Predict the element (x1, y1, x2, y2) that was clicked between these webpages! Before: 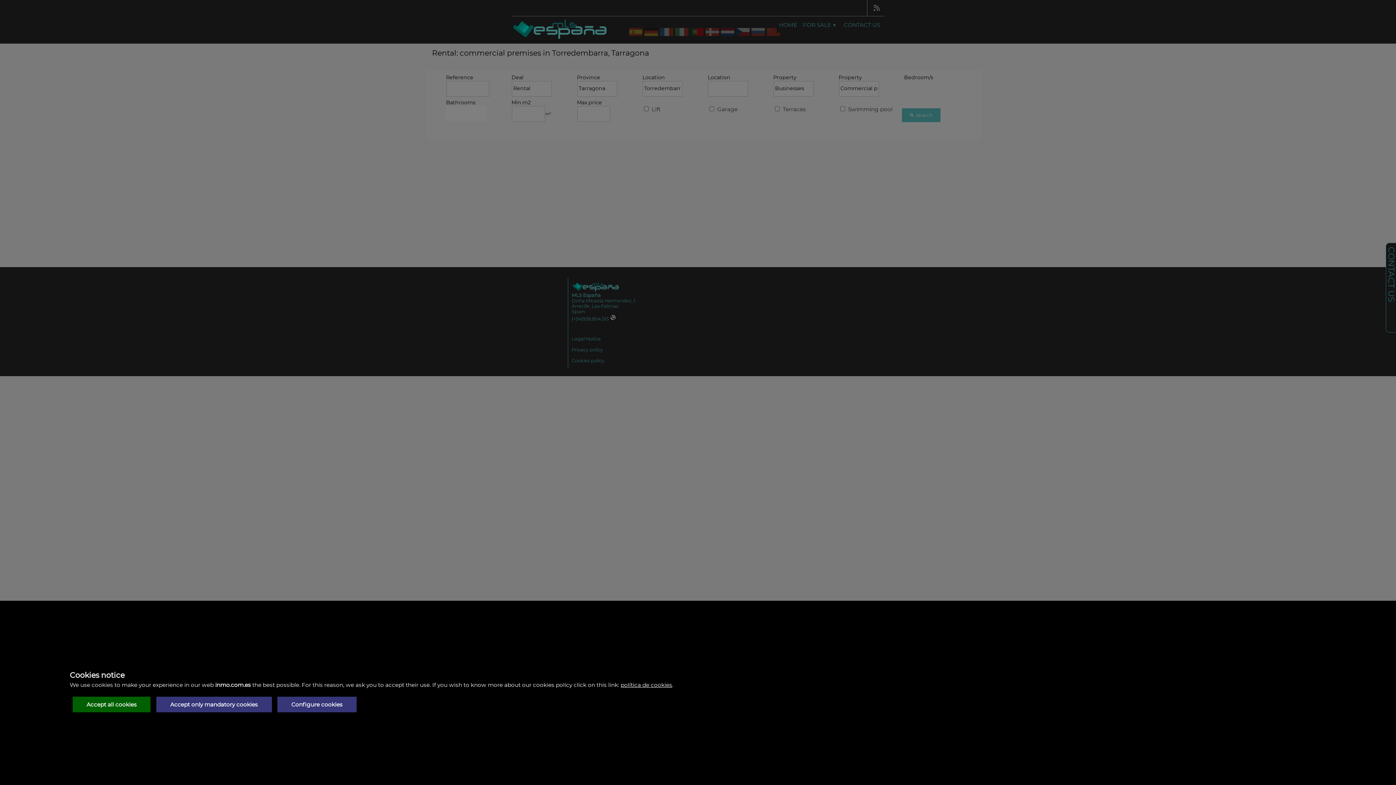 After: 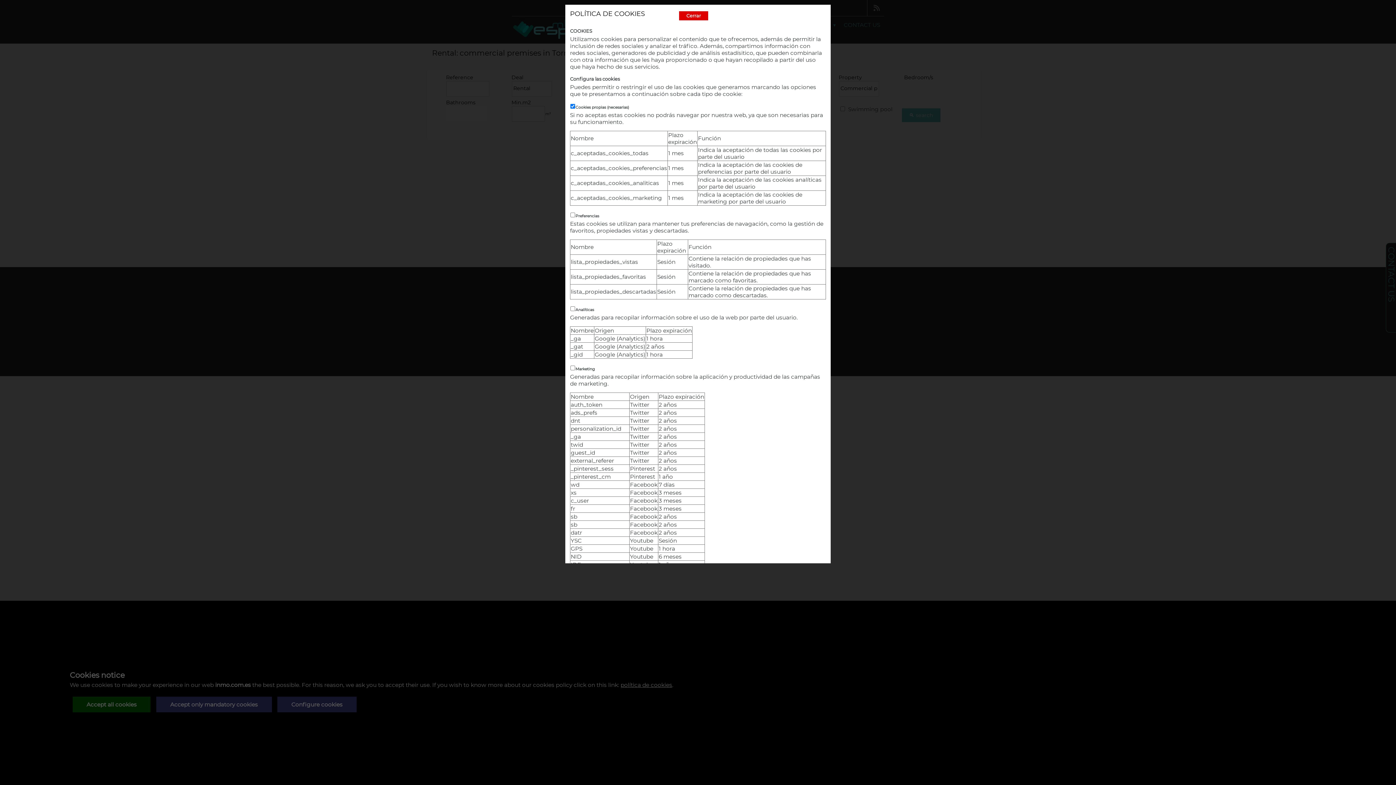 Action: bbox: (620, 681, 672, 688) label: política de cookies